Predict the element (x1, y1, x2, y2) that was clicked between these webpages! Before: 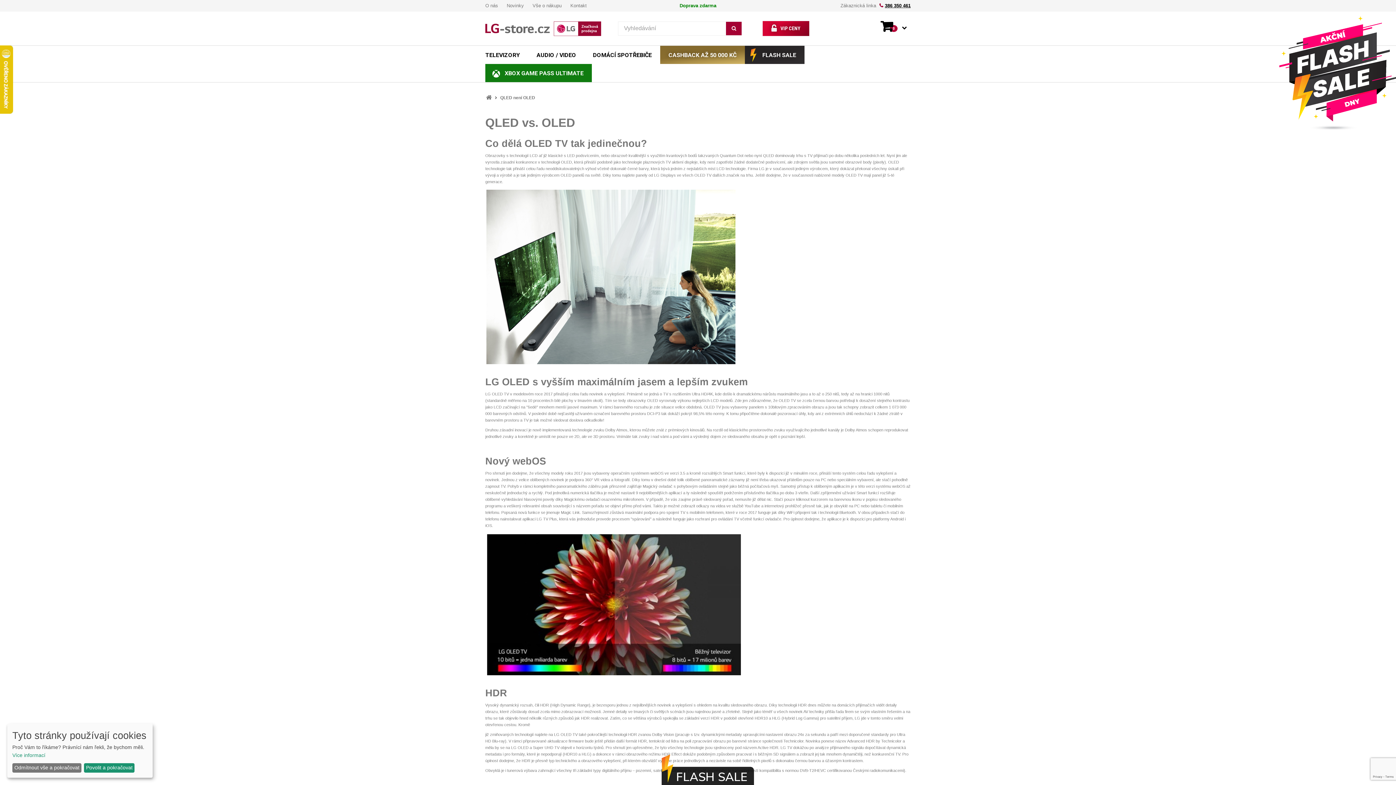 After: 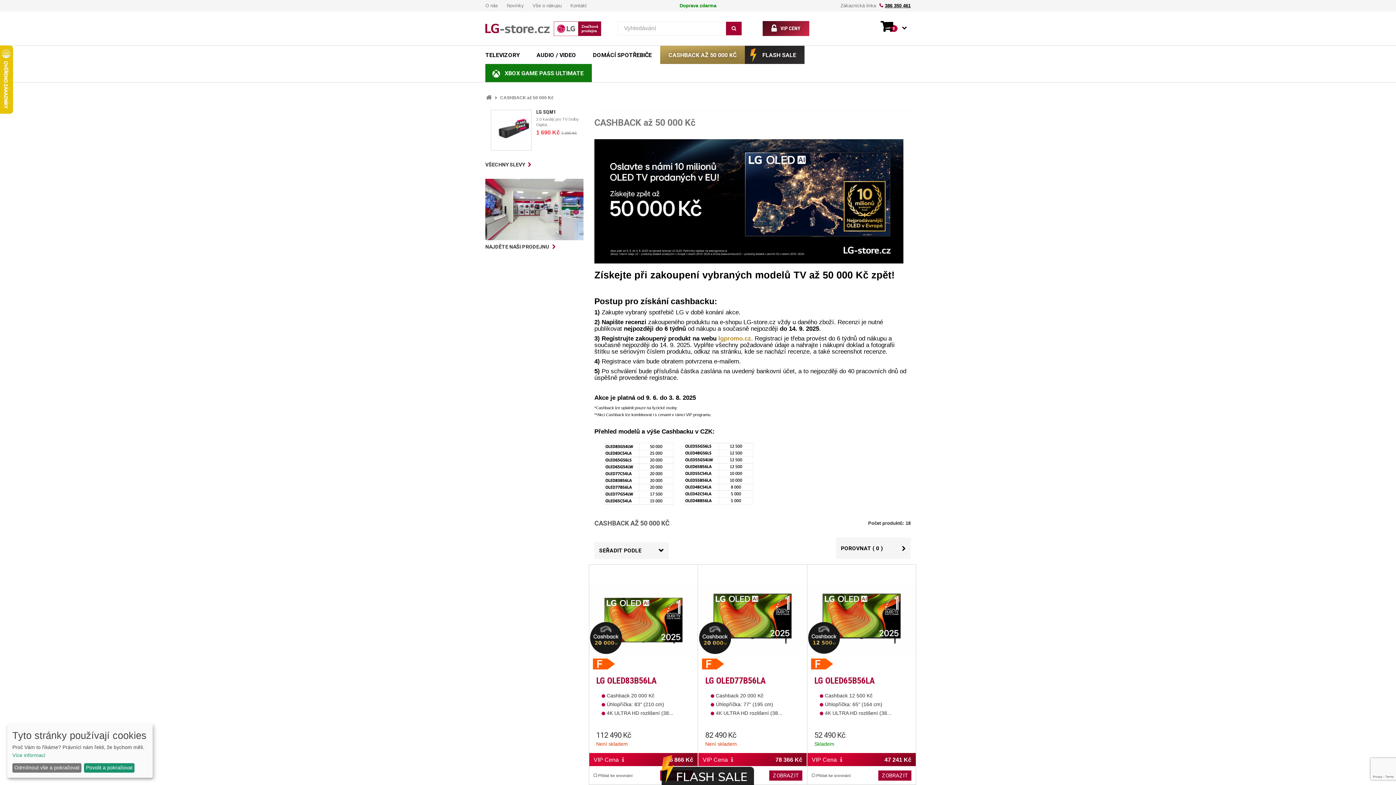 Action: label: CASHBACK AŽ 50 000 KČ bbox: (660, 45, 745, 64)